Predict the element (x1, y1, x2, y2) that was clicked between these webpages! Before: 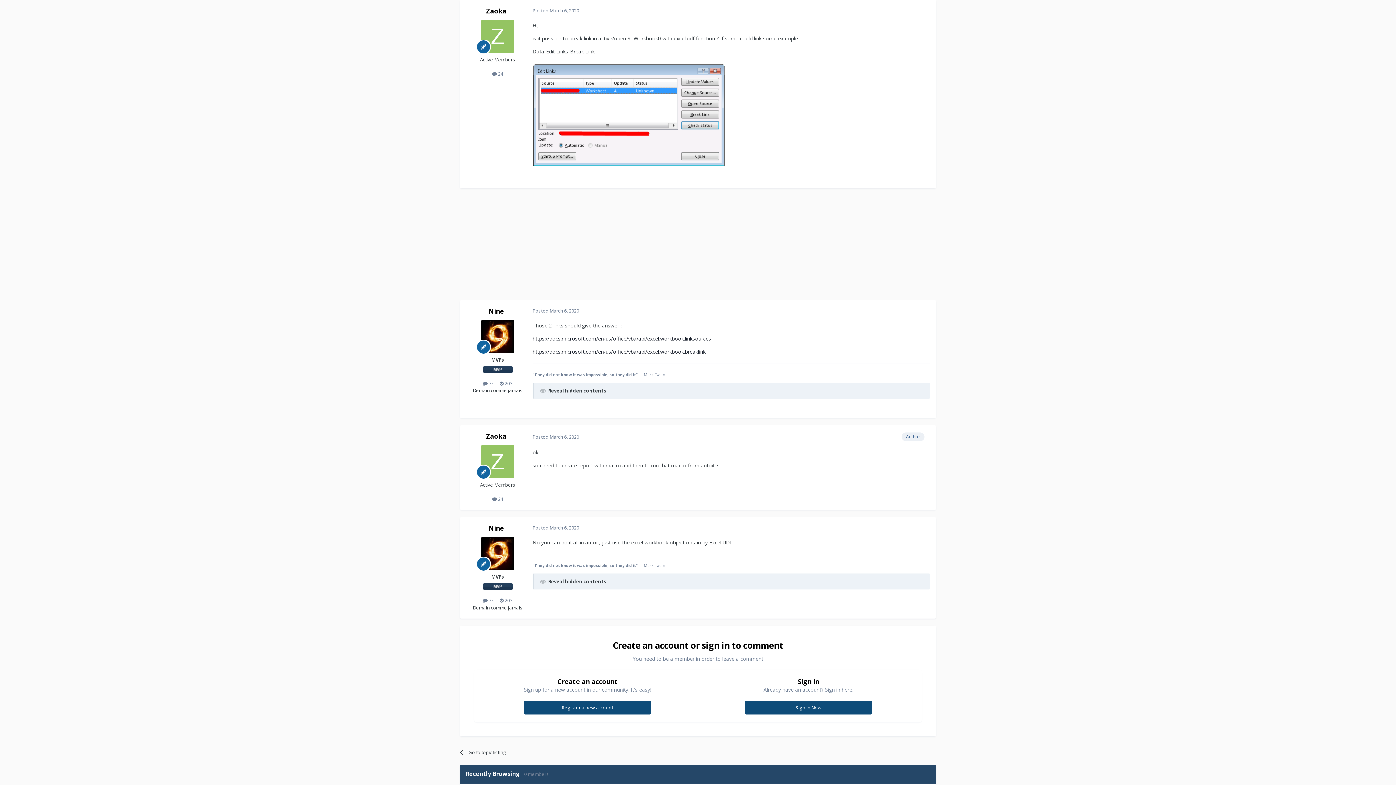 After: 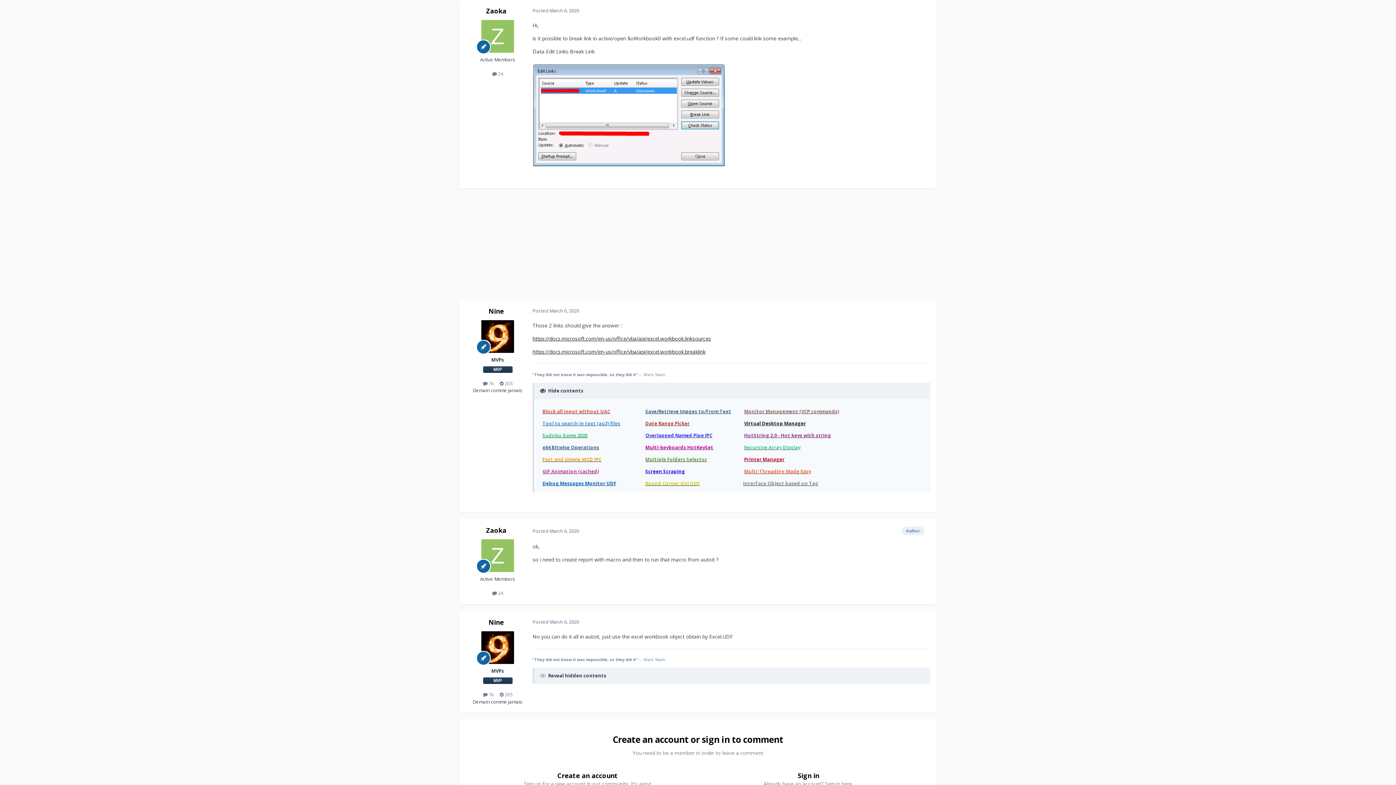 Action: label:   bbox: (540, 388, 547, 393)